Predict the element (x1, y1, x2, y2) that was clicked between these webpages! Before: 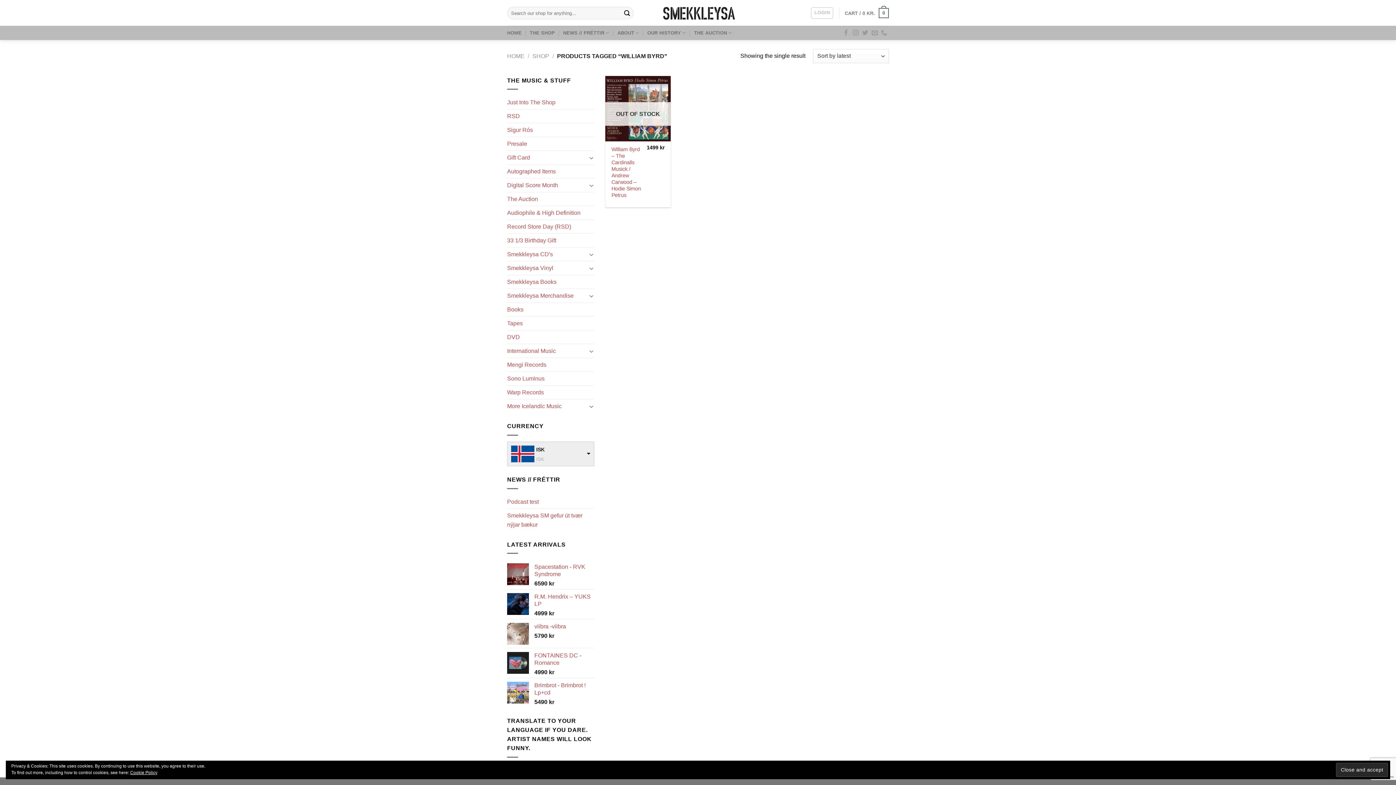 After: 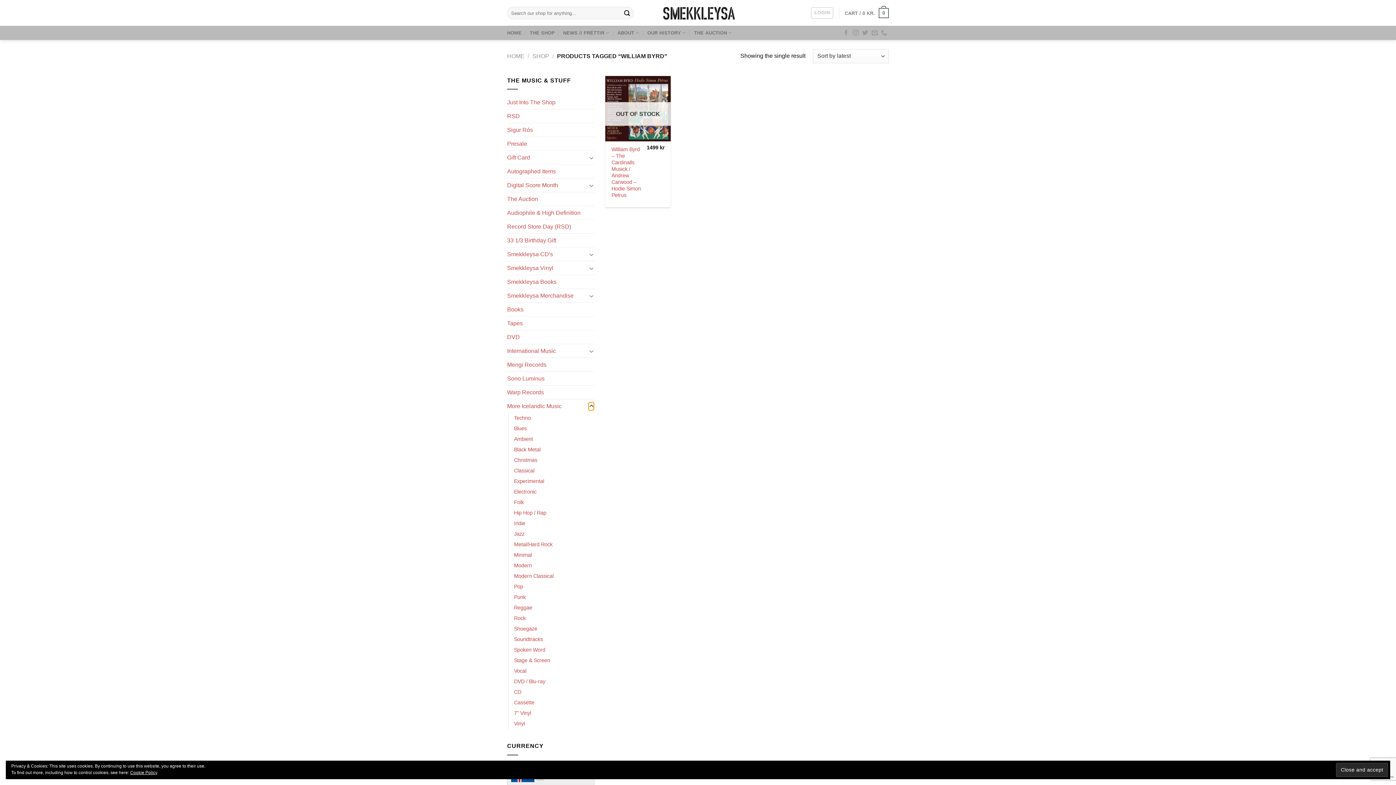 Action: label: Toggle bbox: (588, 402, 594, 410)